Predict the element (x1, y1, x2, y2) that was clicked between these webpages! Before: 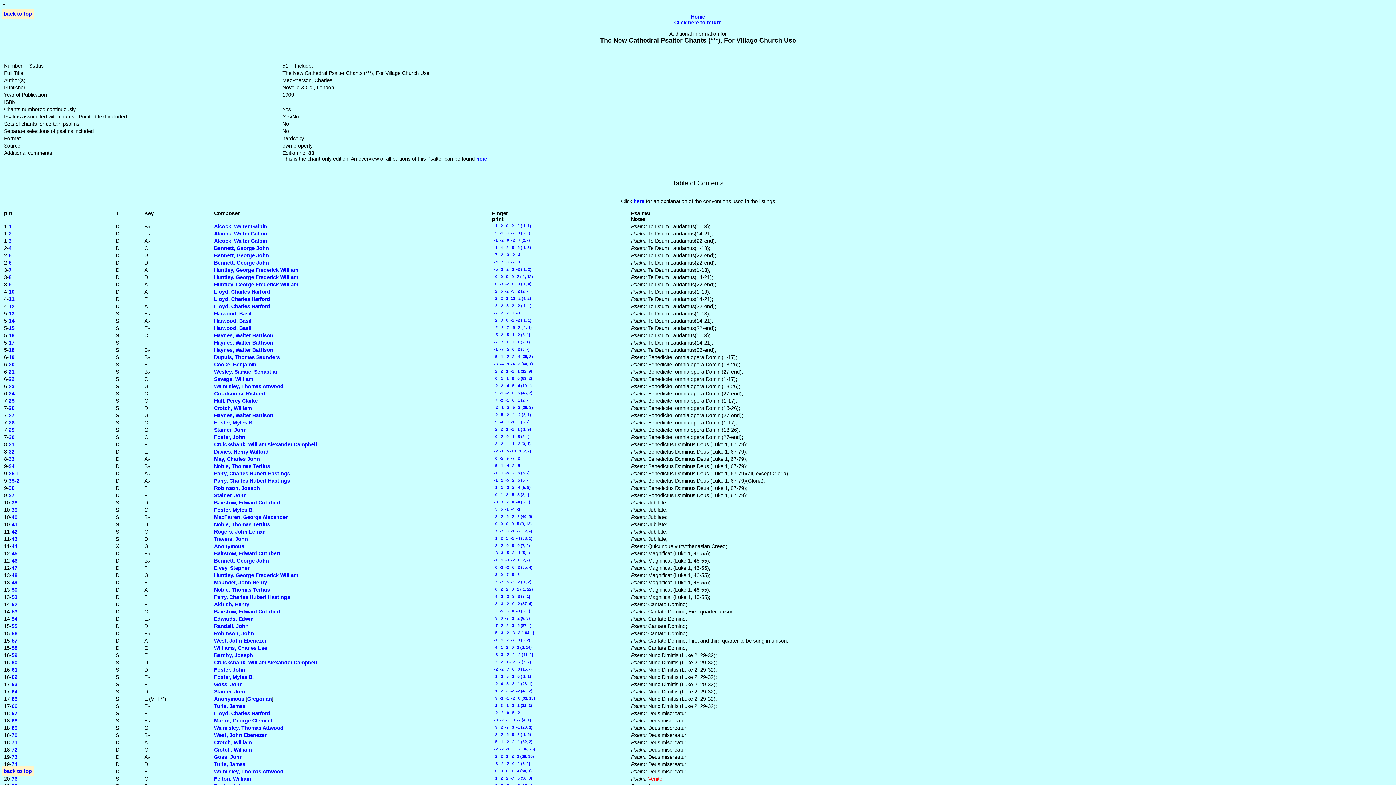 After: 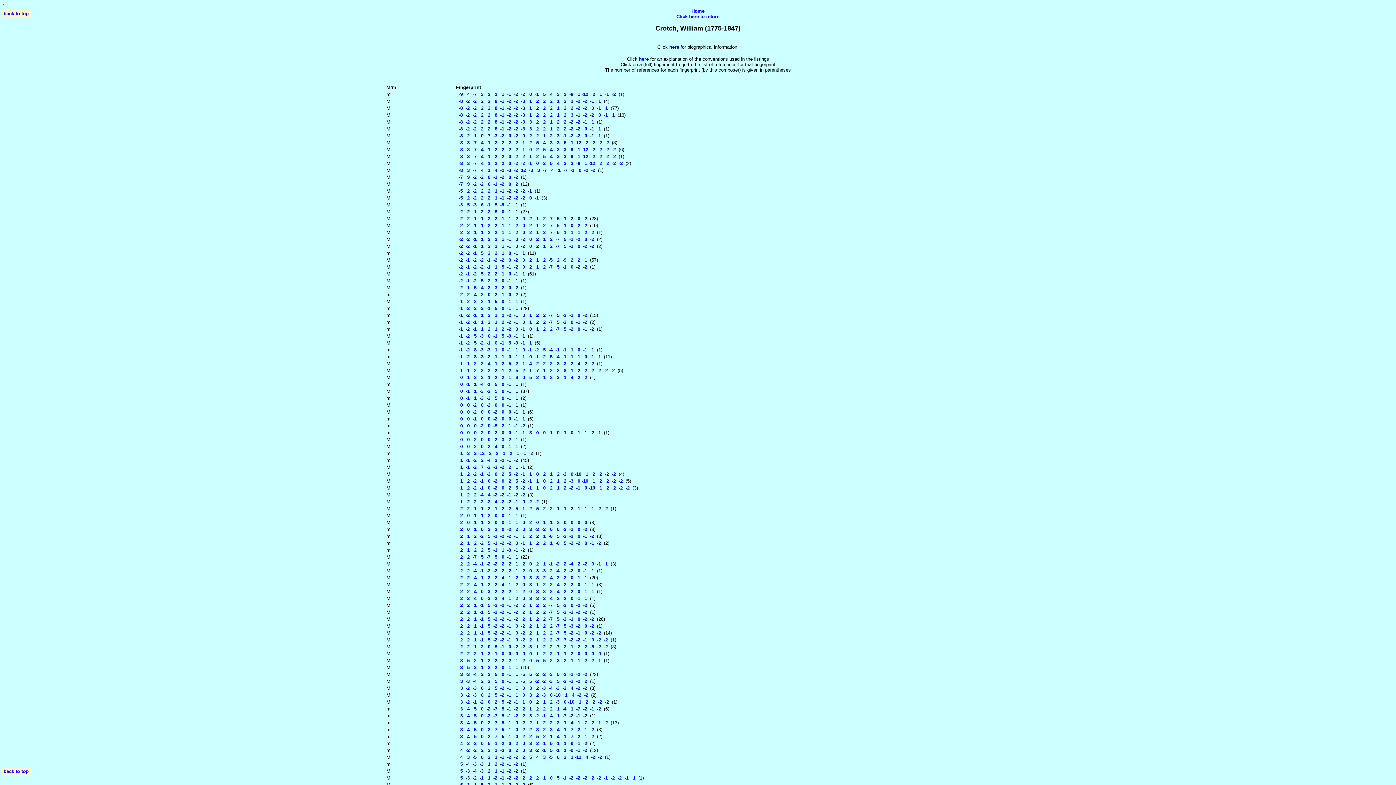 Action: bbox: (214, 739, 251, 745) label: Crotch, William